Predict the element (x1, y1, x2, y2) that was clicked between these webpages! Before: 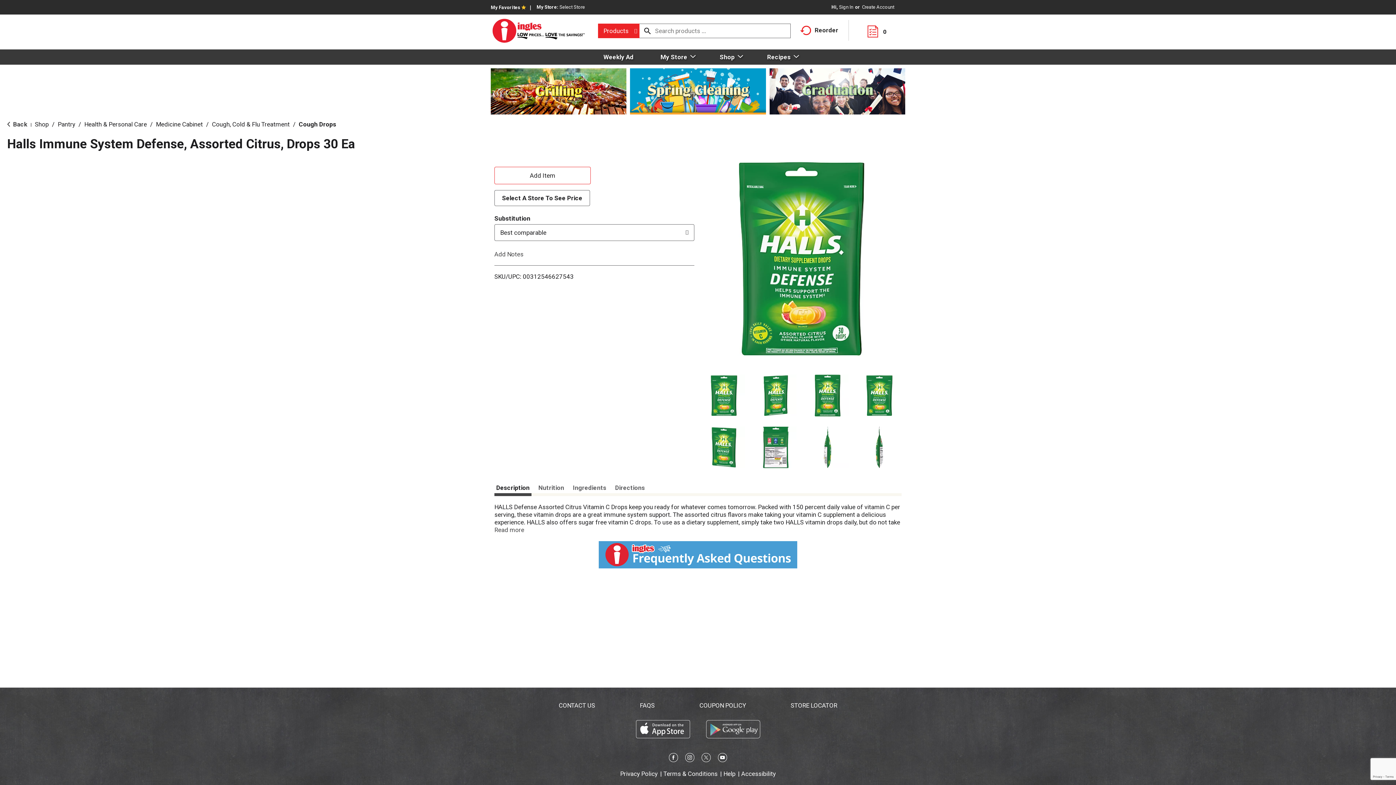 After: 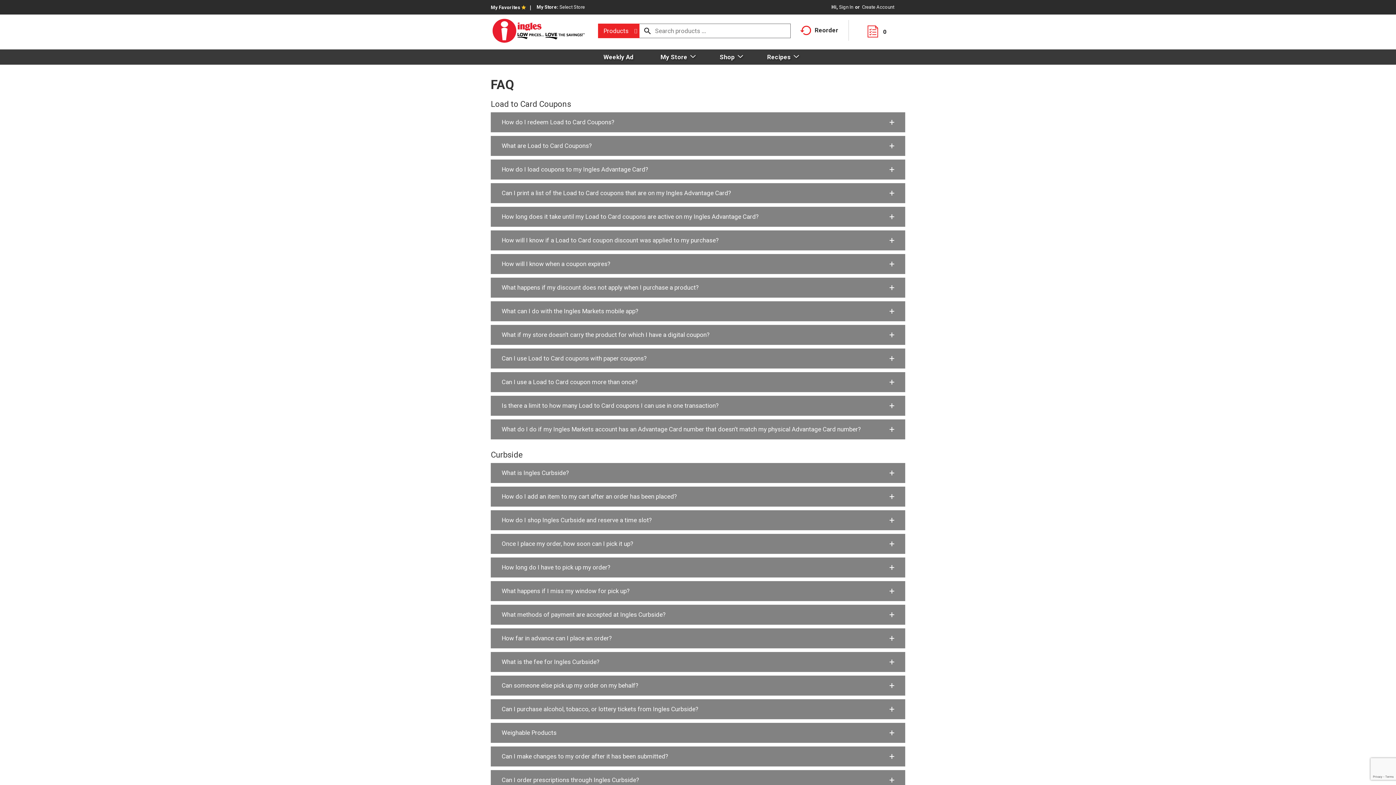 Action: bbox: (640, 702, 654, 709) label: FAQS